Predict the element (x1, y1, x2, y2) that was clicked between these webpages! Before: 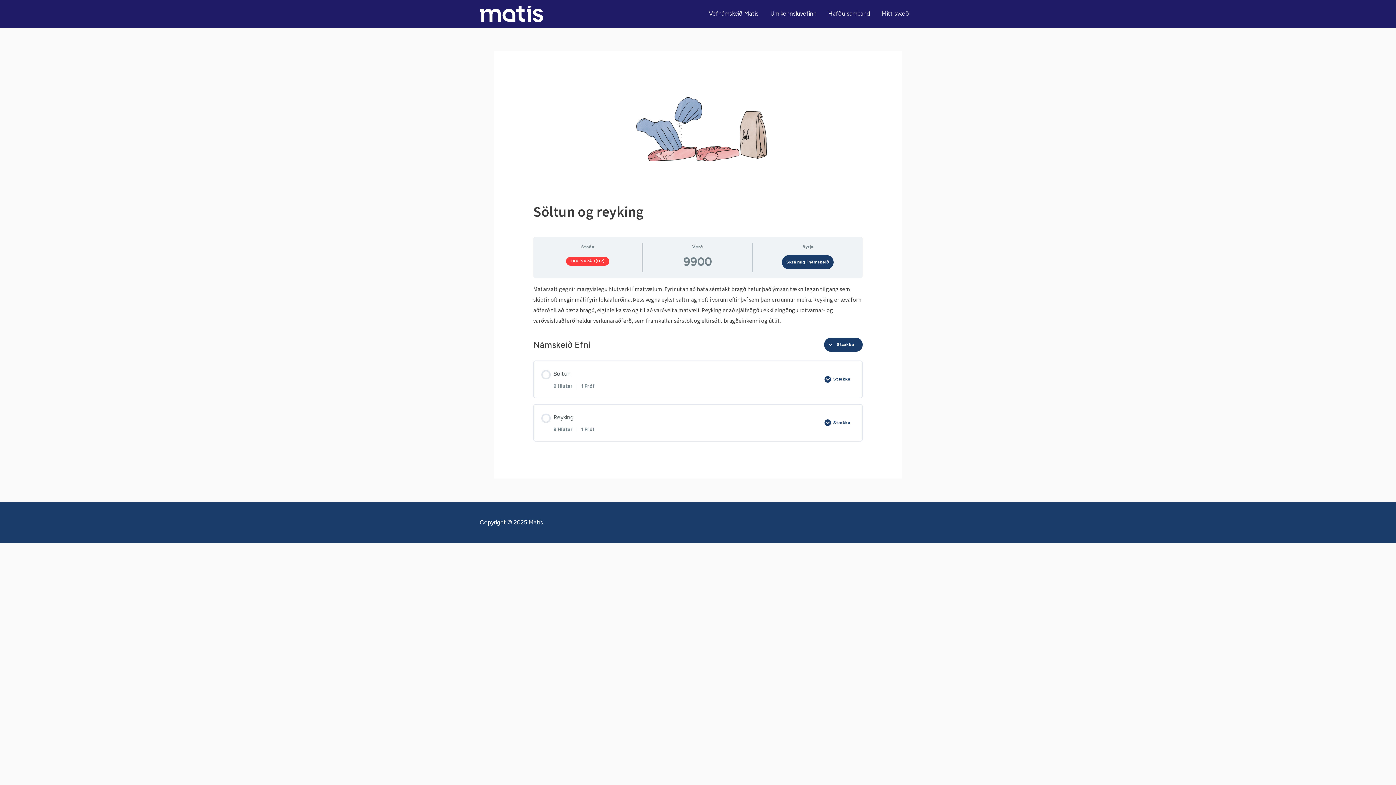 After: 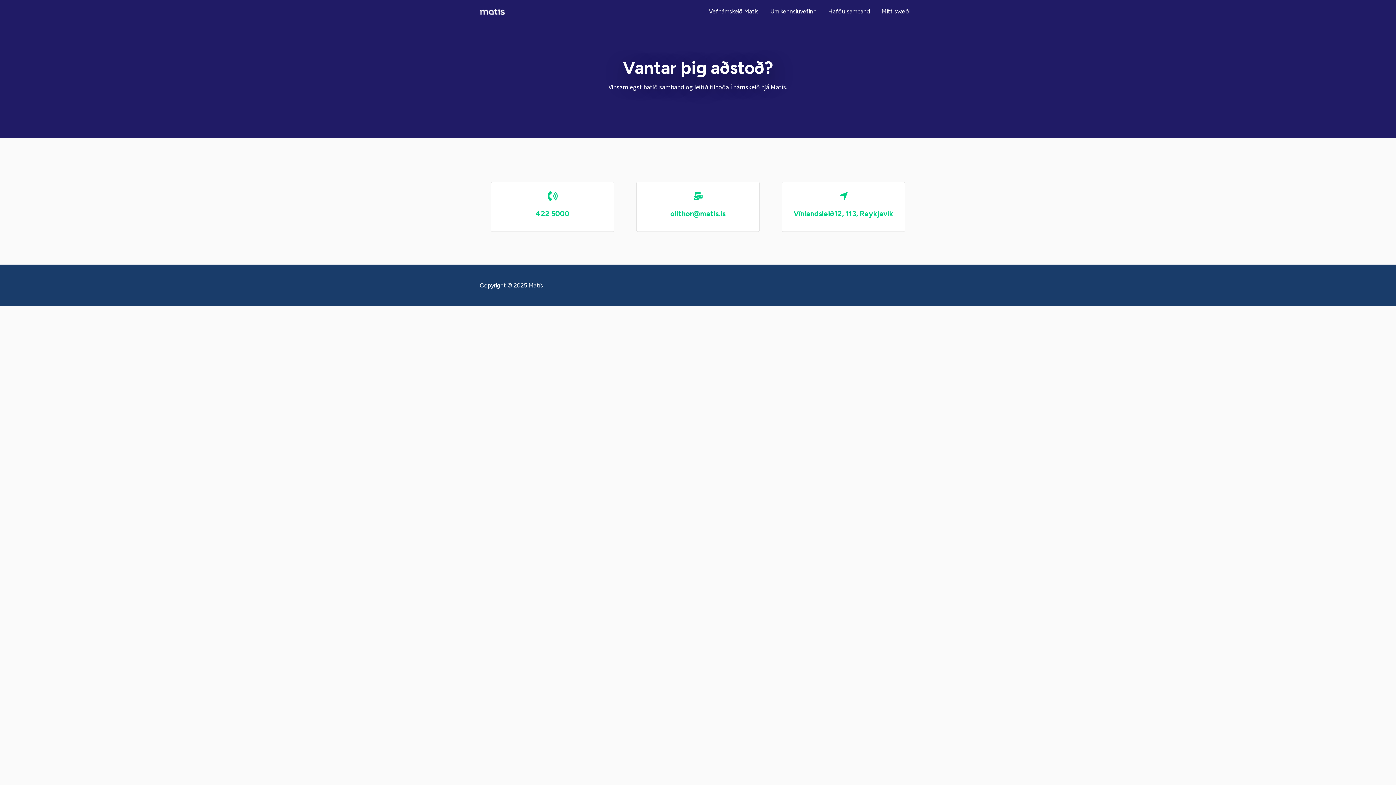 Action: label: Hafðu samband bbox: (822, 2, 876, 25)